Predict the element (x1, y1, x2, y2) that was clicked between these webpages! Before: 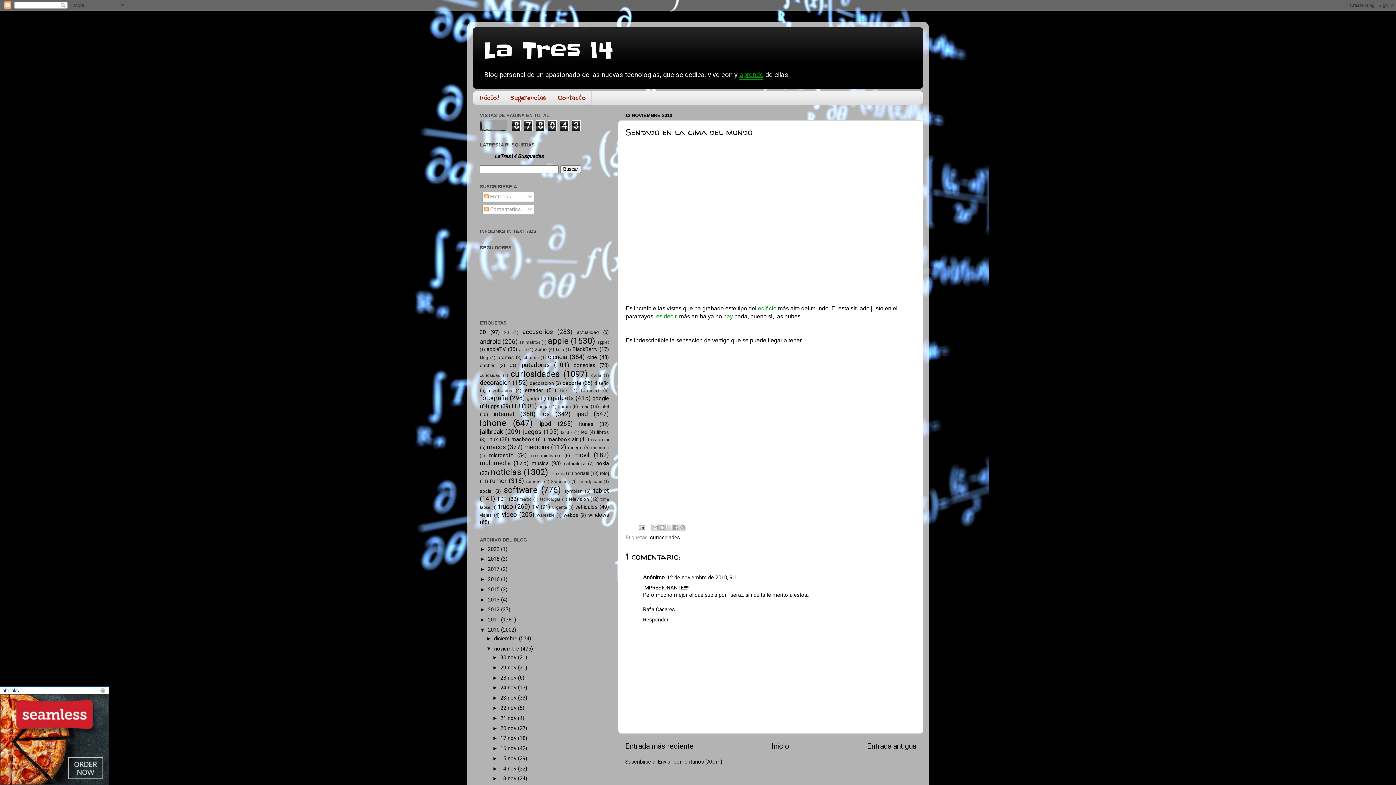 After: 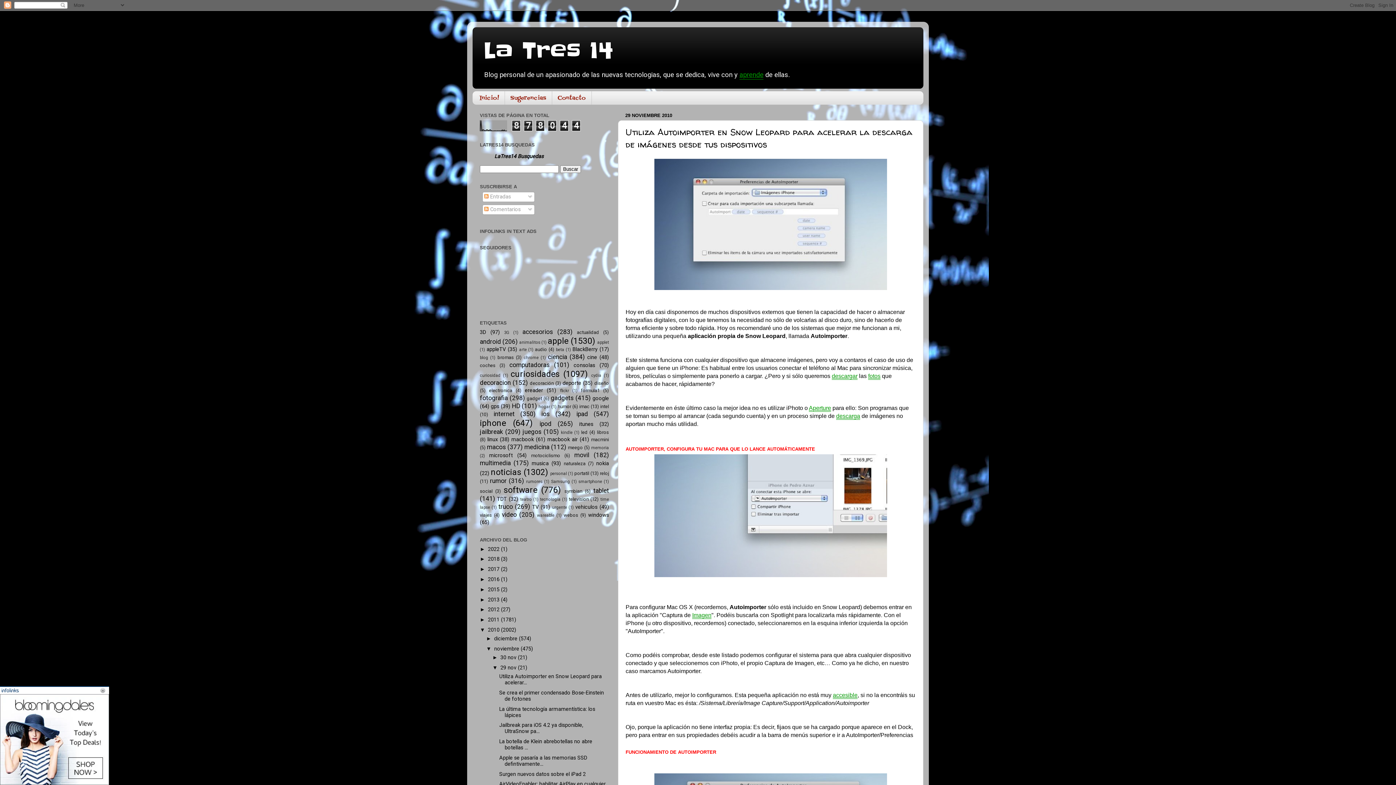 Action: bbox: (500, 665, 518, 671) label: 29 nov 